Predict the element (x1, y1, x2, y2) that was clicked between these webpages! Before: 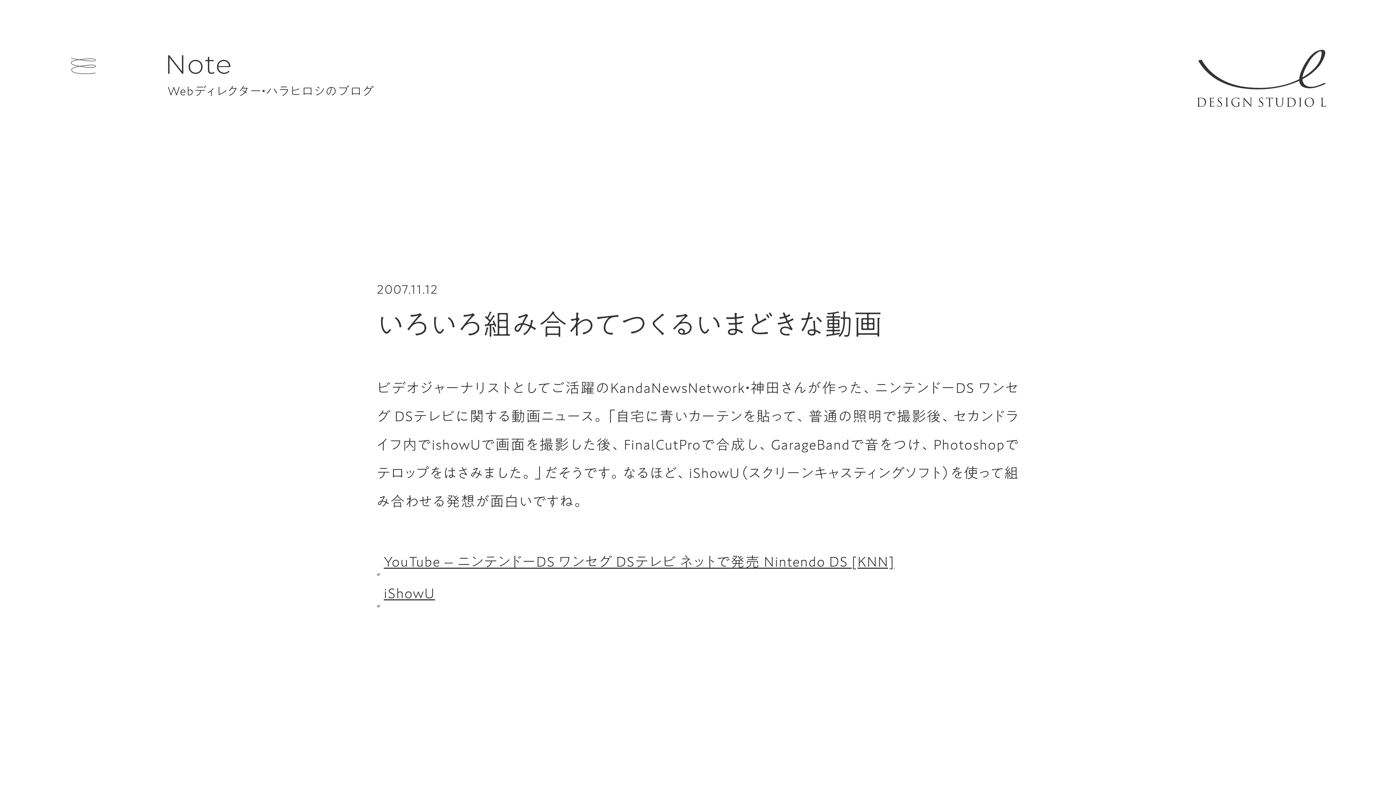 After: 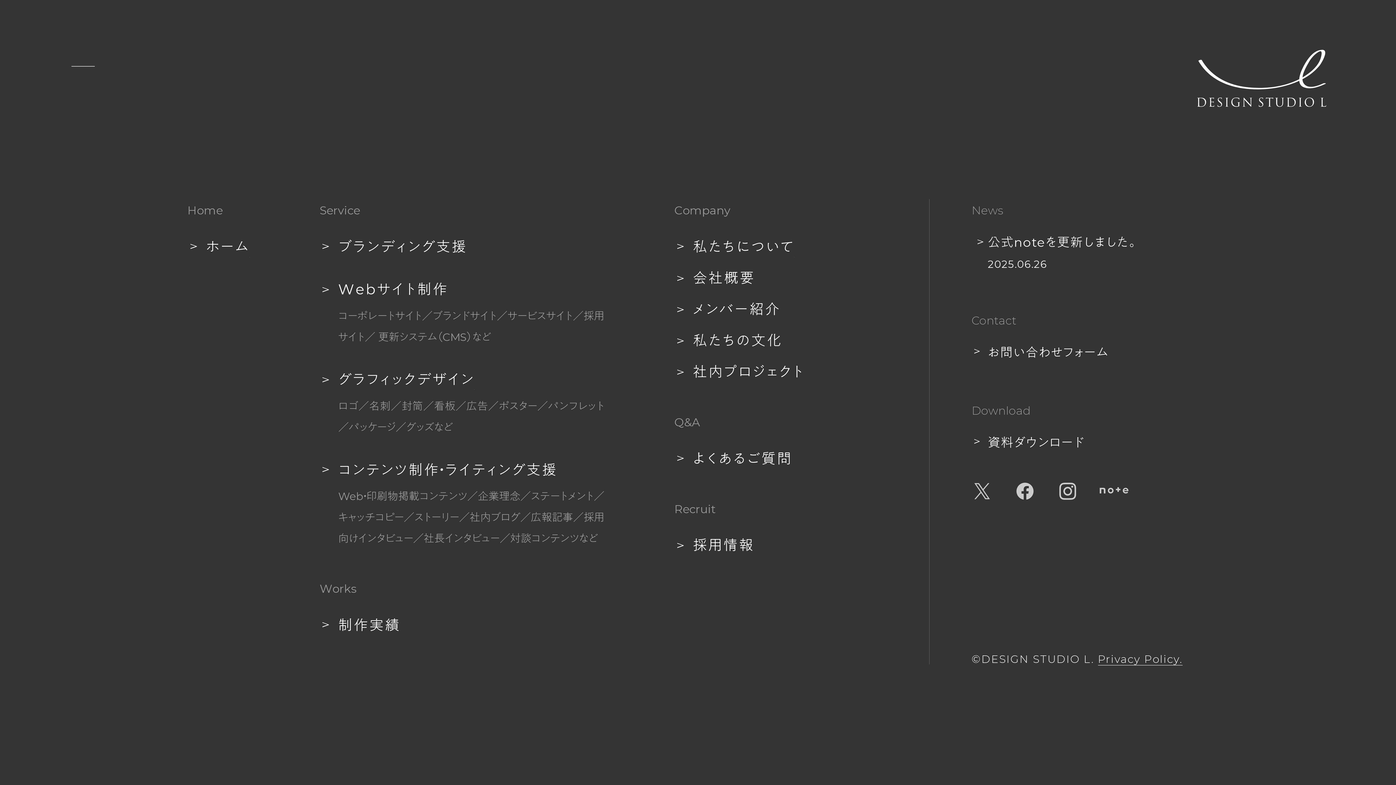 Action: label: グローバルメニューを開く bbox: (69, 48, 96, 82)